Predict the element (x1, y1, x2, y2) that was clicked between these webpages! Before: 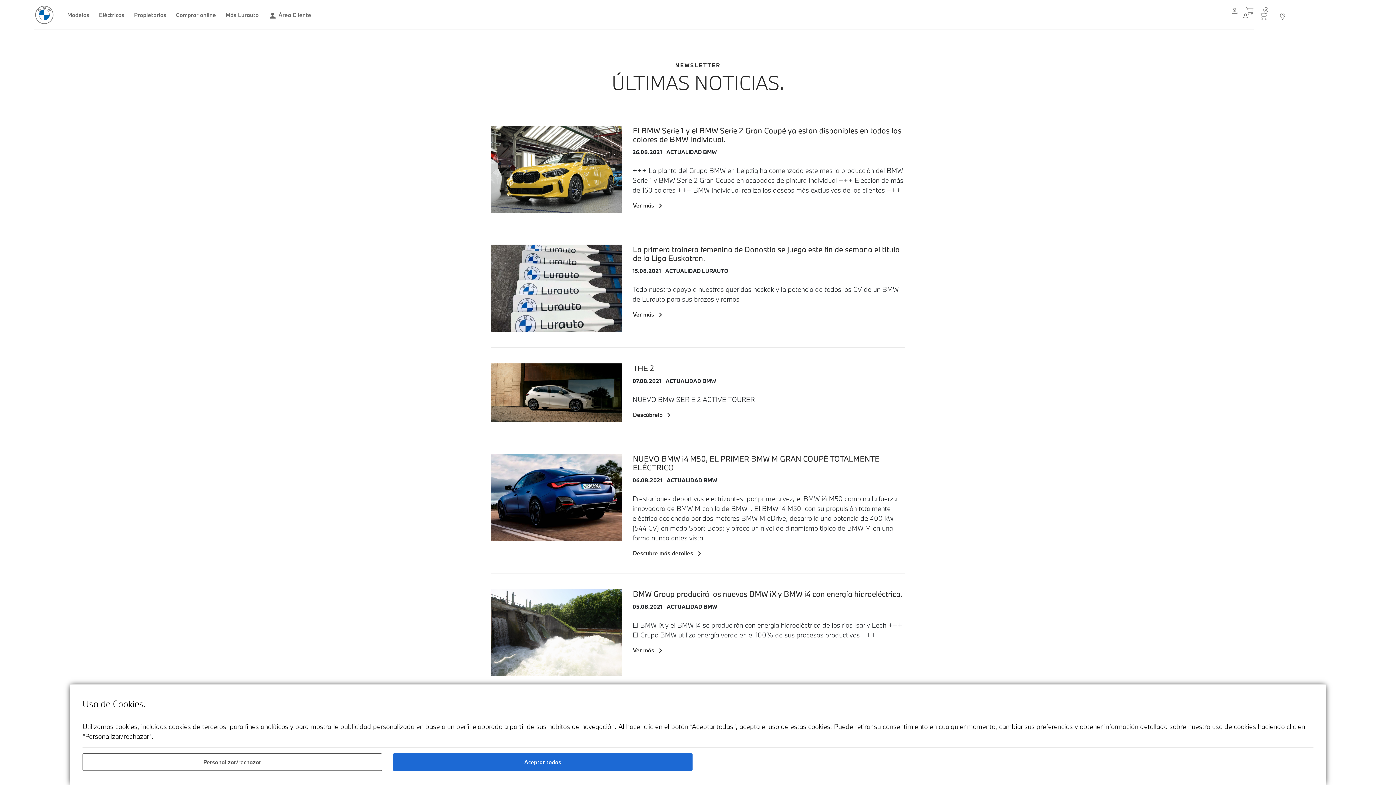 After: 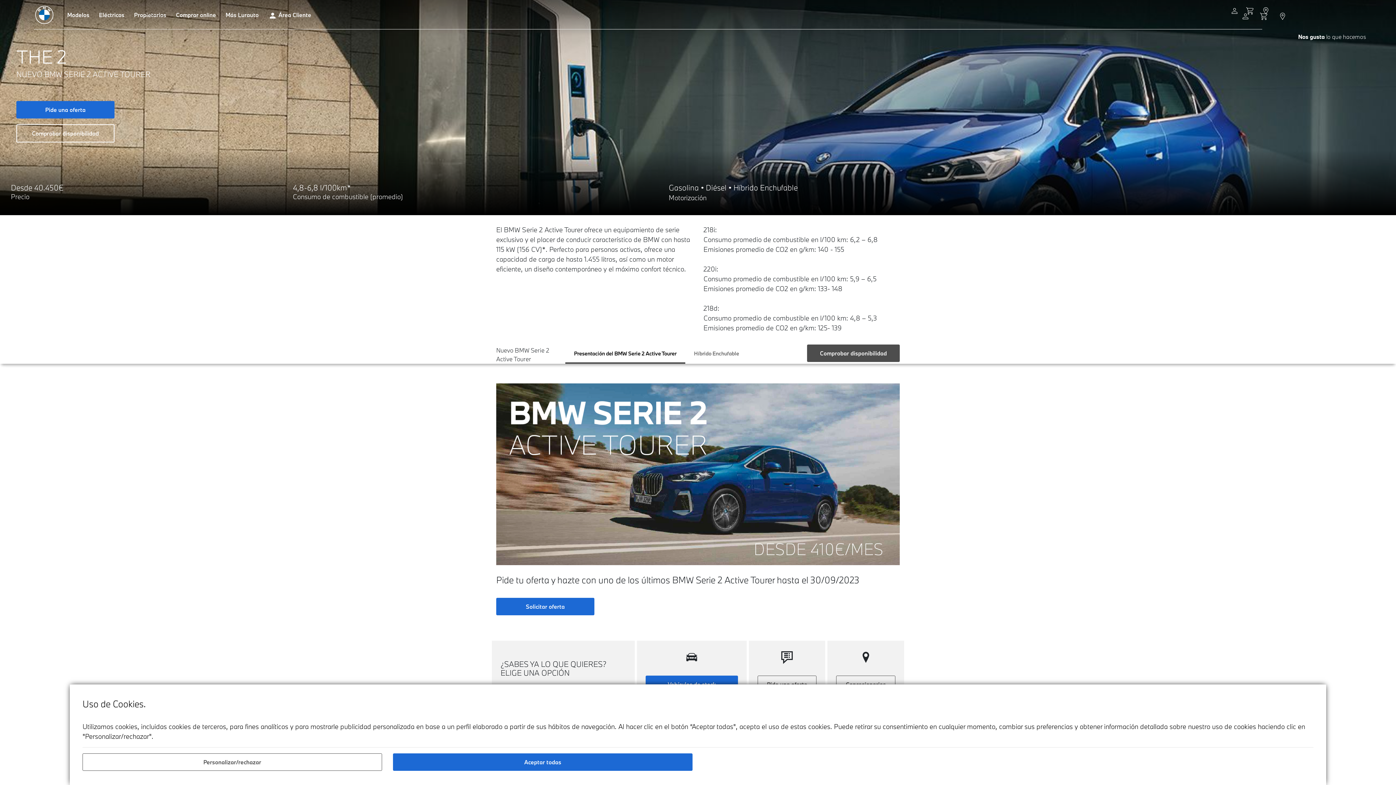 Action: bbox: (632, 410, 670, 419) label: Descúbrelo